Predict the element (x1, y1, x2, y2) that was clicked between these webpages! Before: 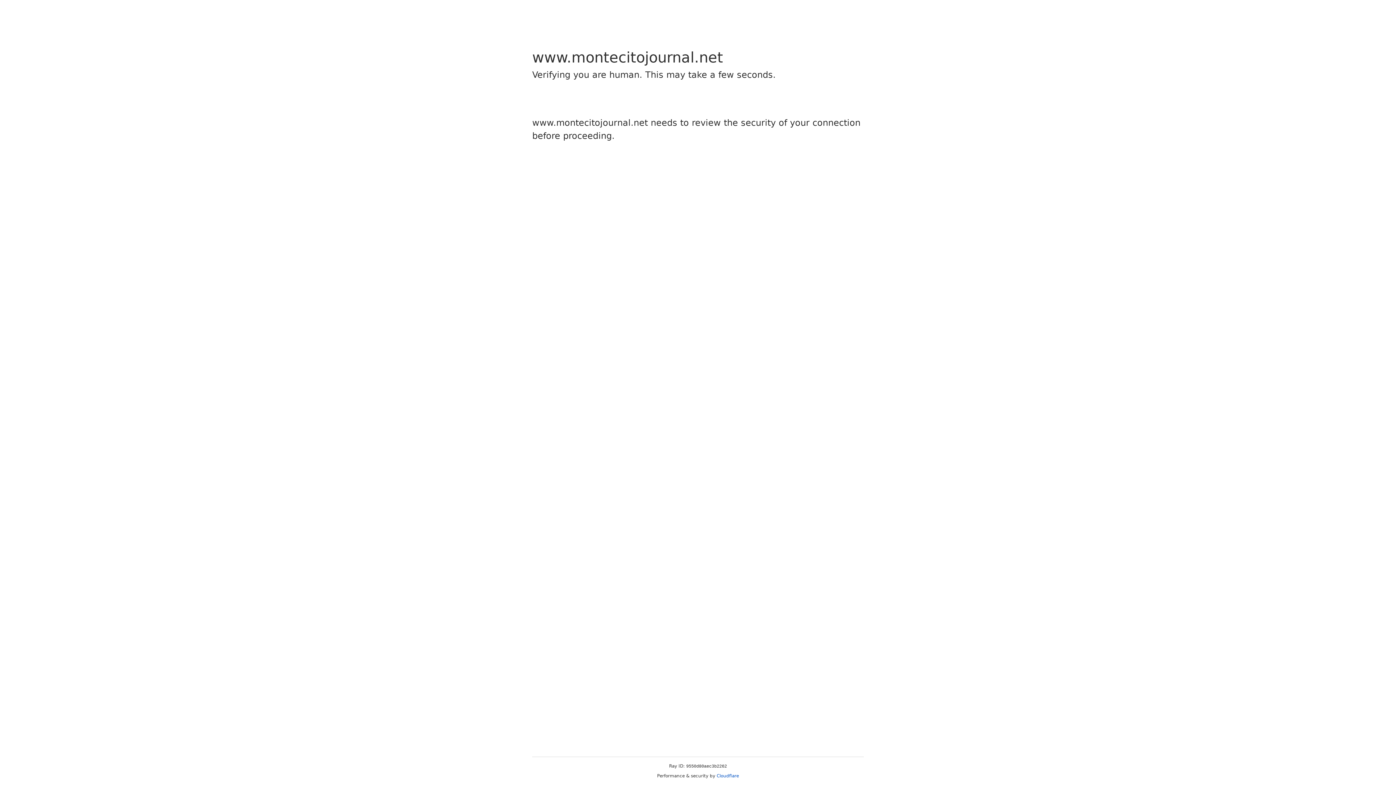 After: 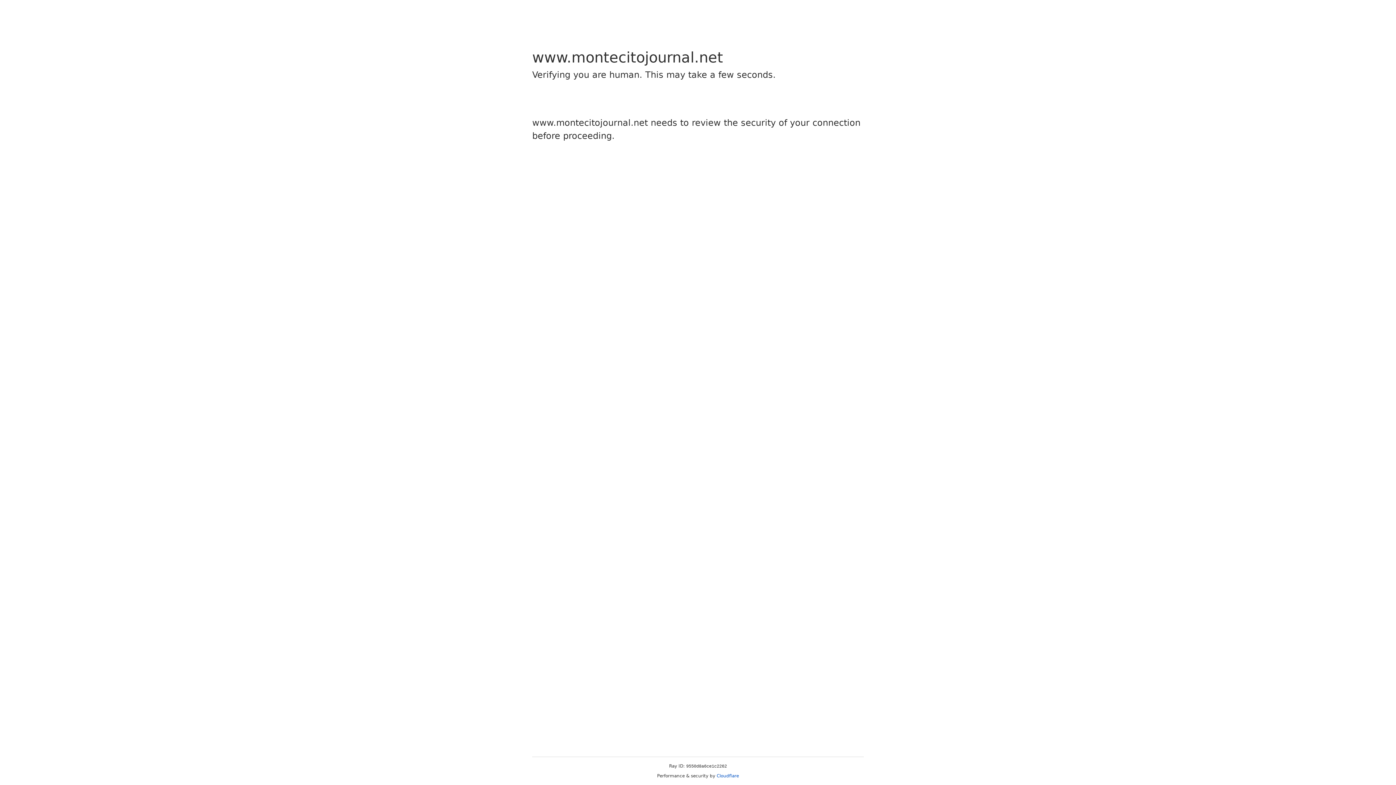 Action: bbox: (716, 773, 739, 778) label: Cloudflare